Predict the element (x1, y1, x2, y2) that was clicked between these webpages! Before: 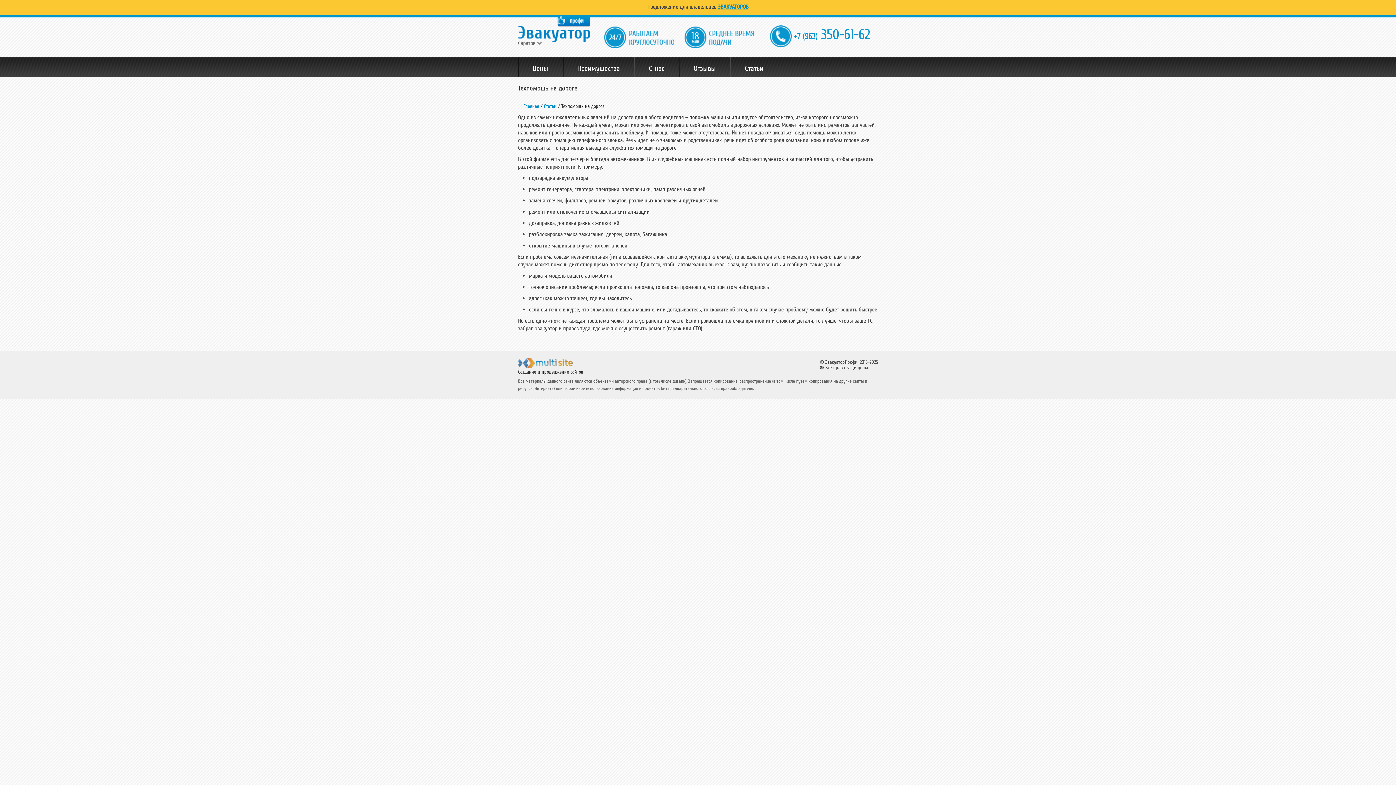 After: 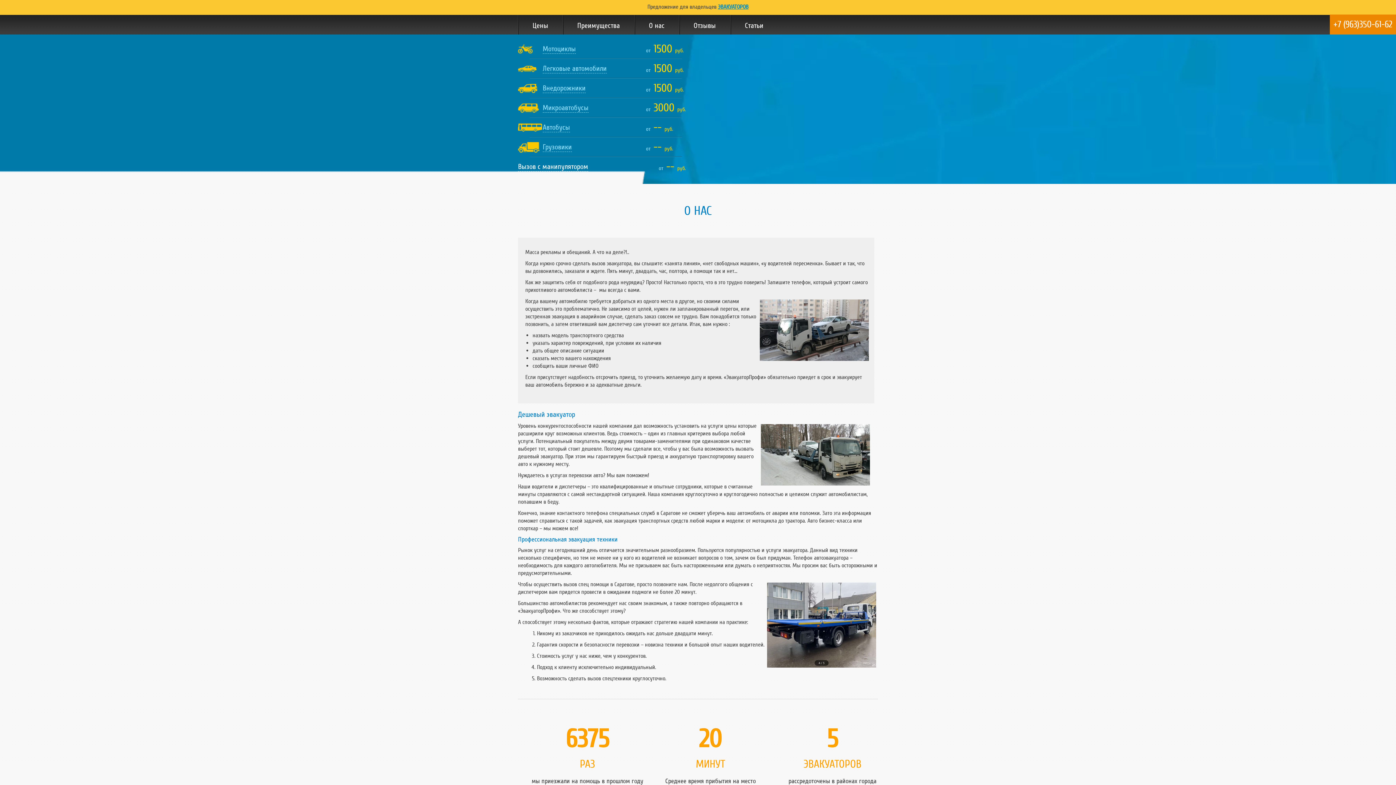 Action: bbox: (518, 57, 562, 77) label: Цены